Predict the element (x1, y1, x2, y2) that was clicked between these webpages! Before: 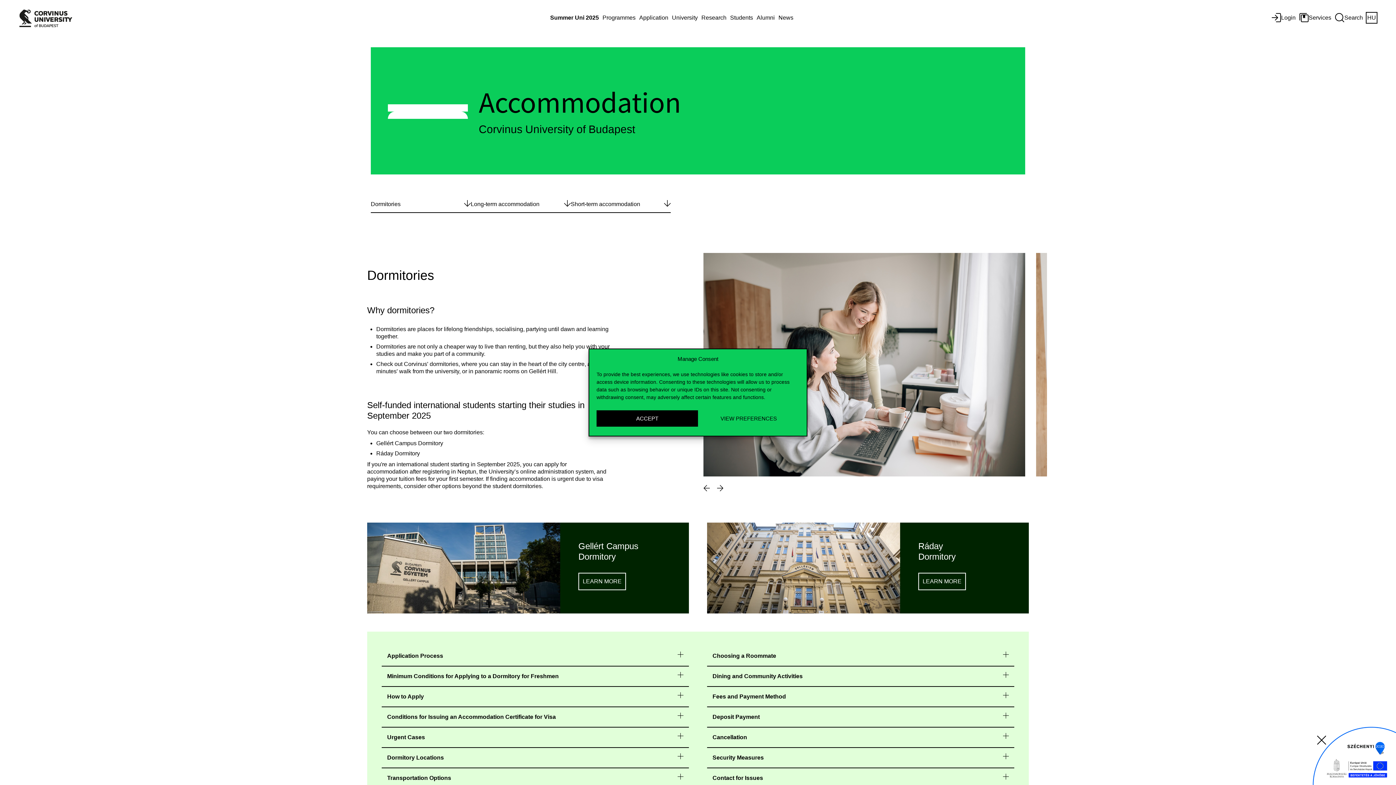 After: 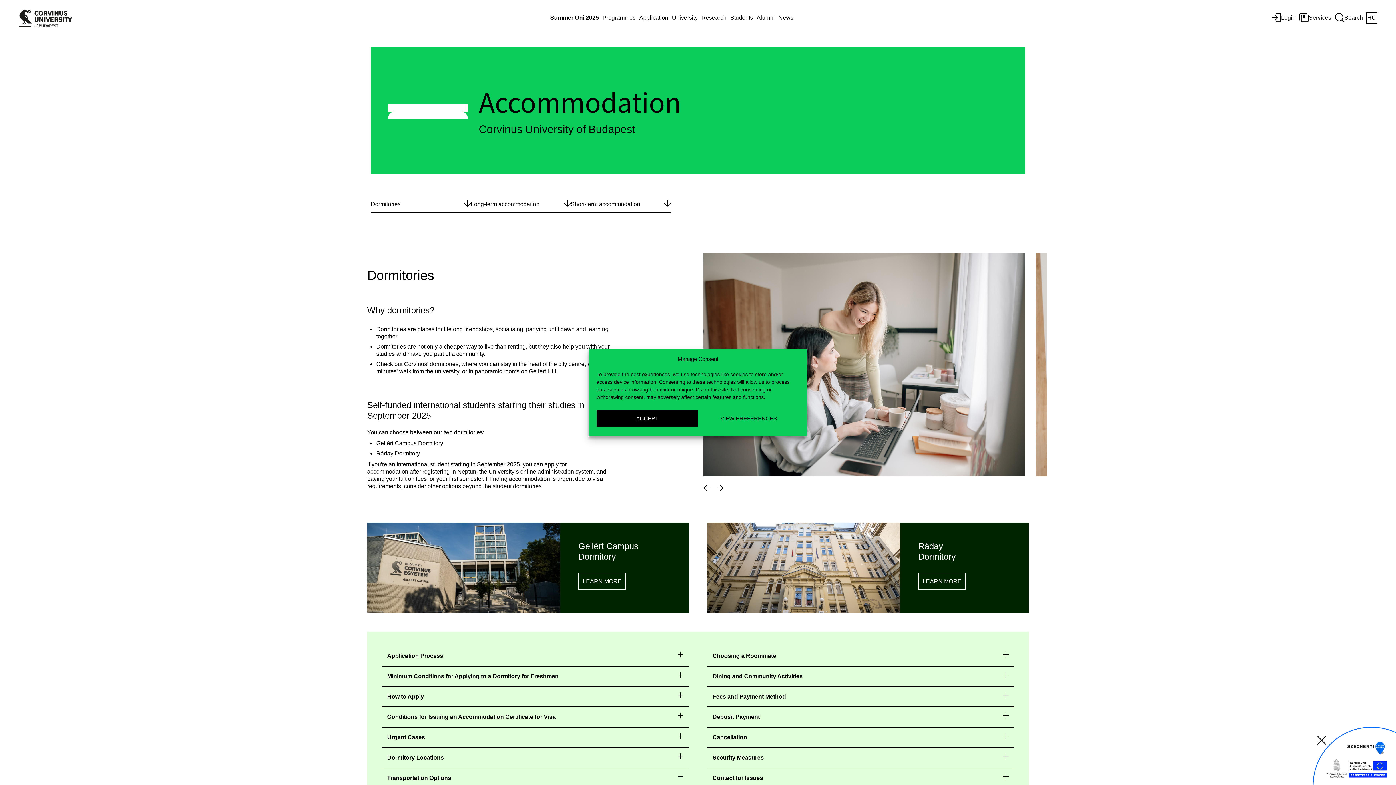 Action: label: Transportation Options bbox: (387, 775, 451, 781)